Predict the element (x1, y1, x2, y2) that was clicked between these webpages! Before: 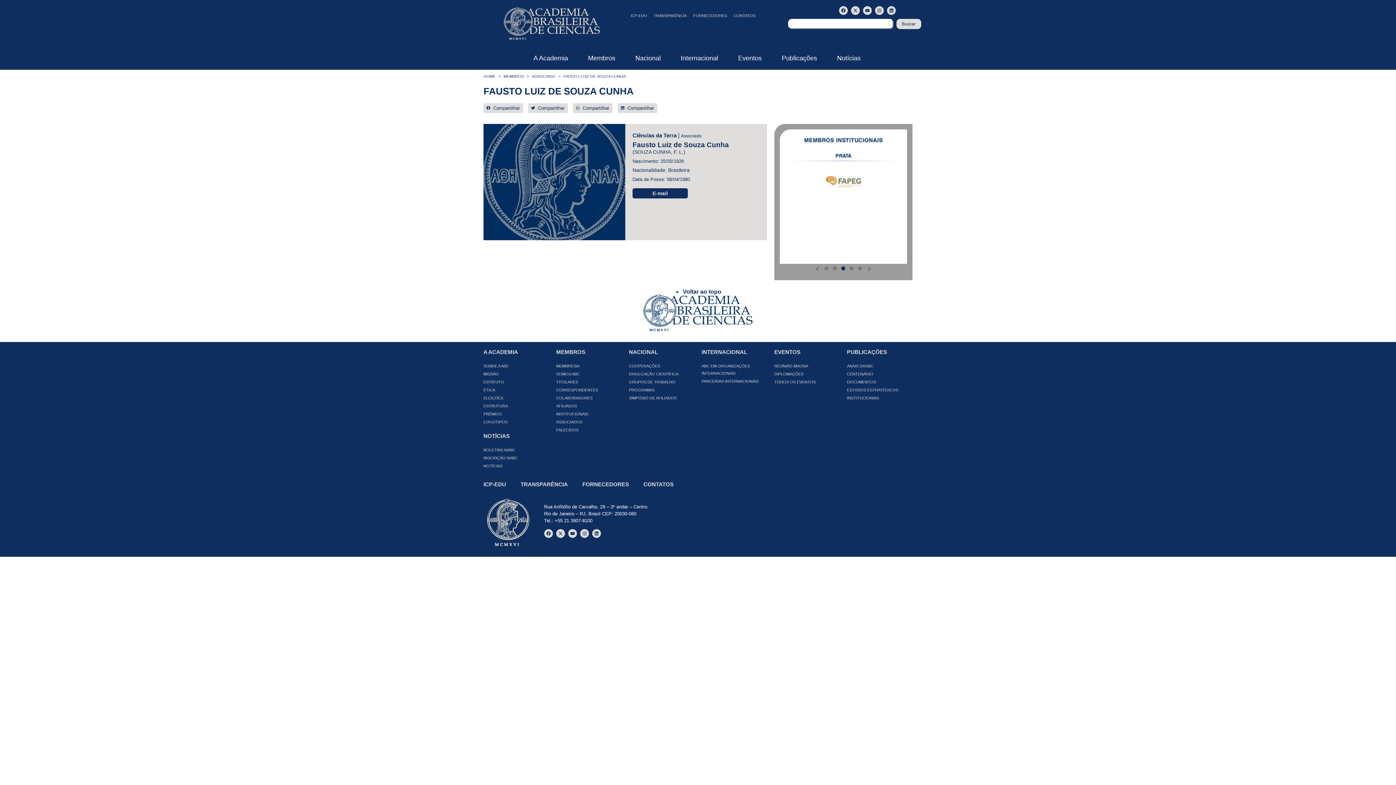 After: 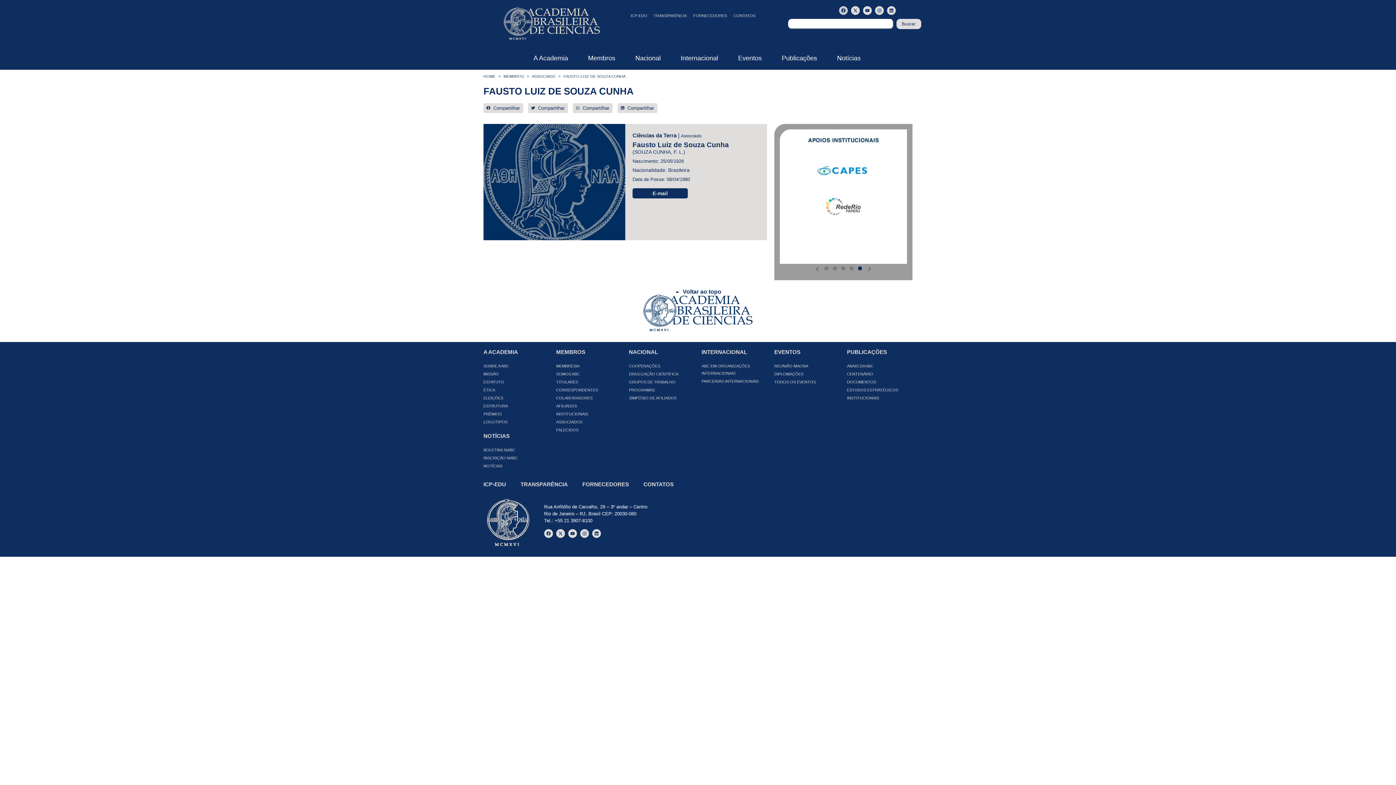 Action: label: Facebook bbox: (839, 6, 848, 14)